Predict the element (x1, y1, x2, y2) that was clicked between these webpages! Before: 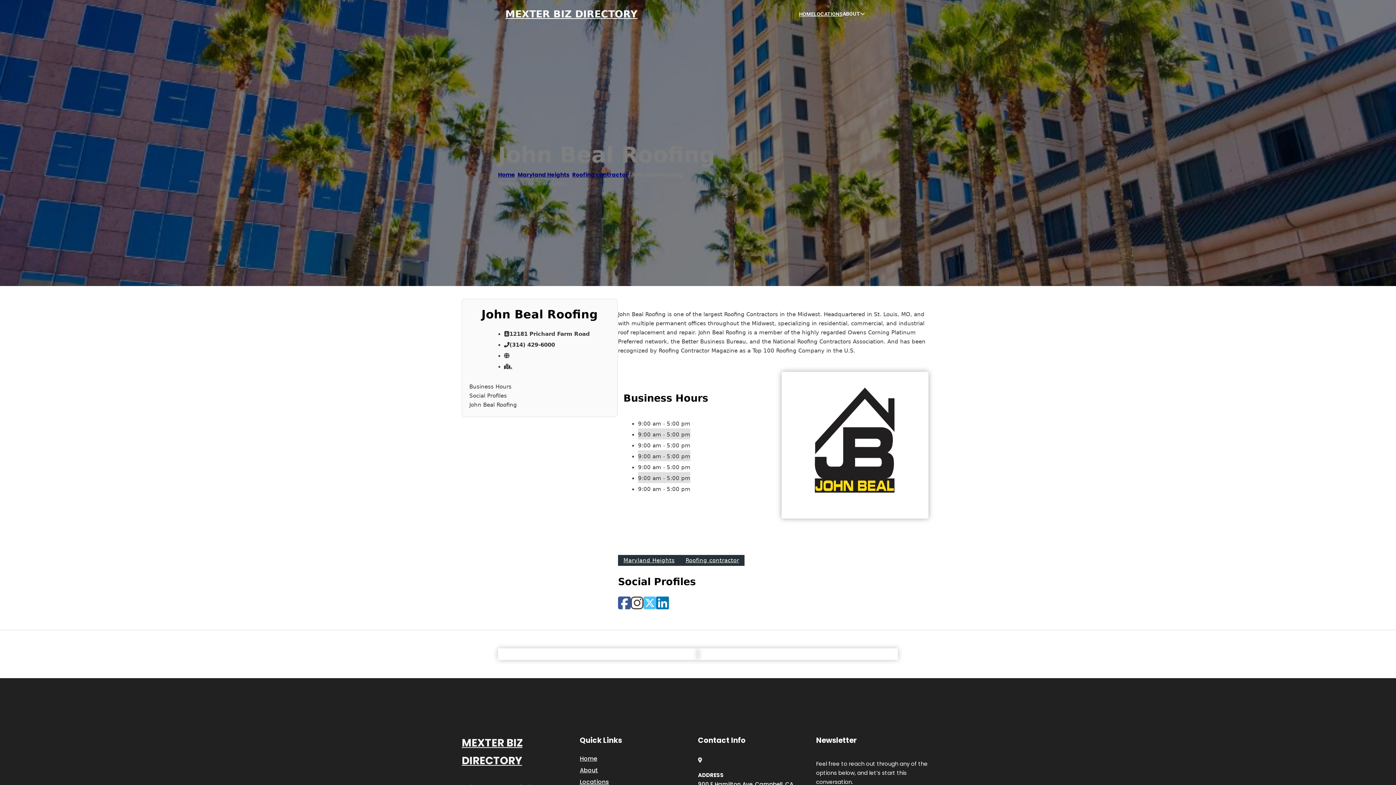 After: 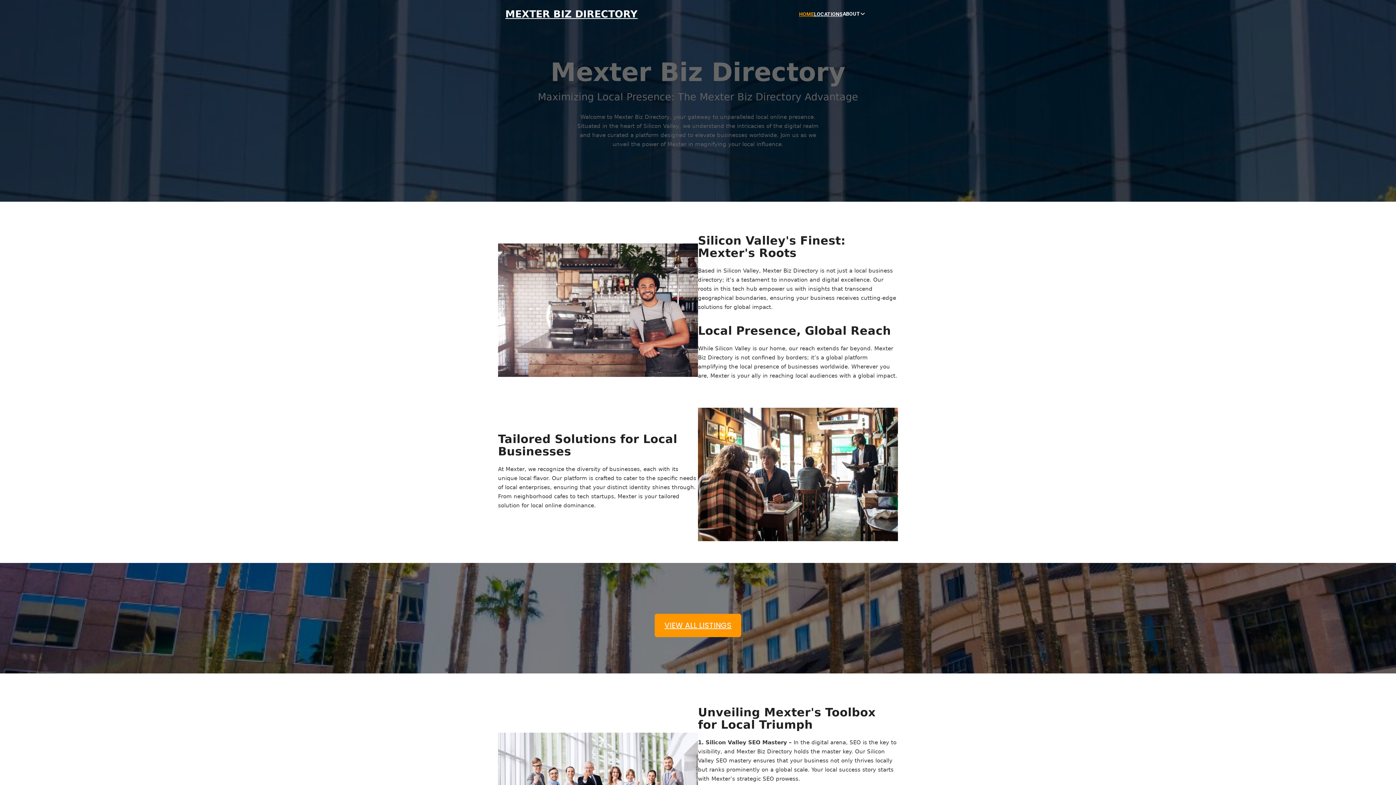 Action: bbox: (505, 8, 637, 19) label: MEXTER BIZ DIRECTORY